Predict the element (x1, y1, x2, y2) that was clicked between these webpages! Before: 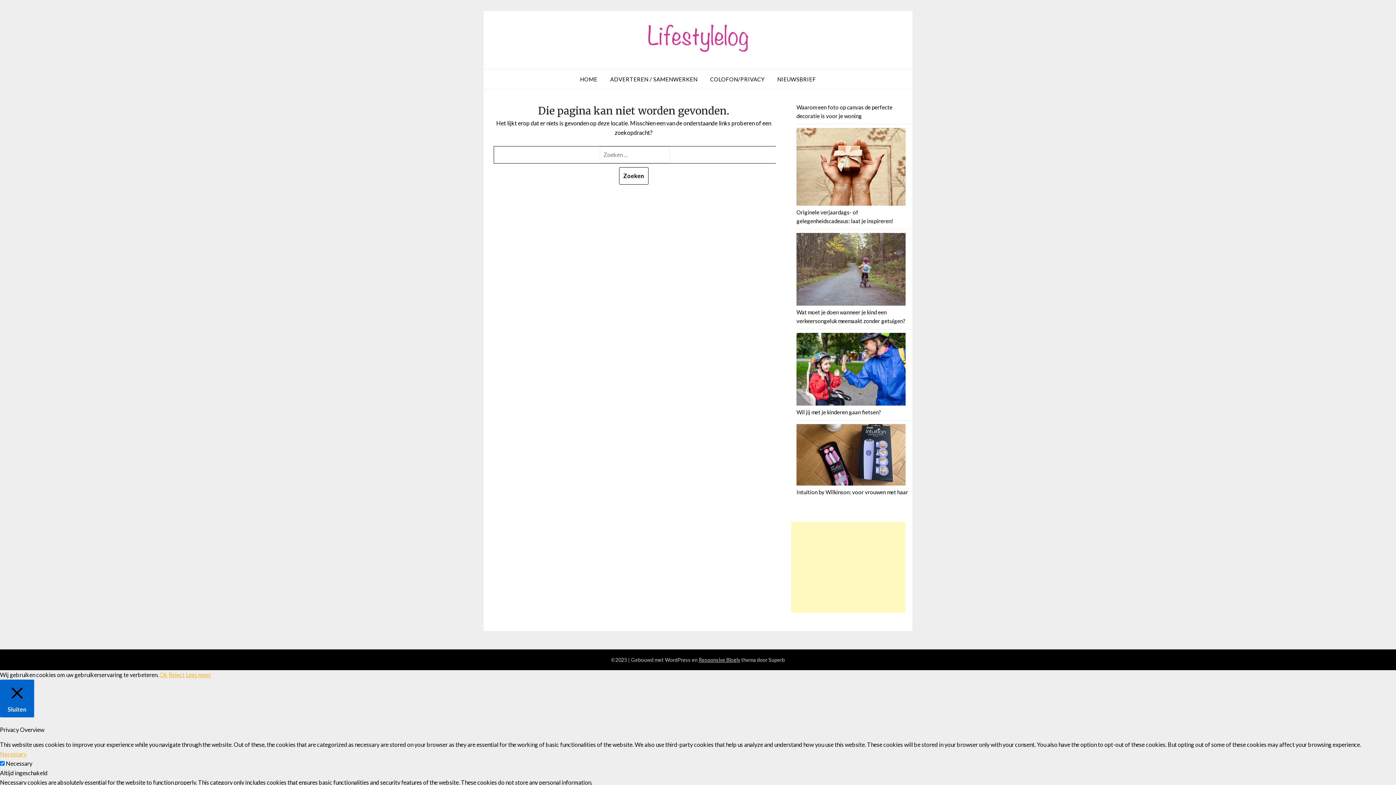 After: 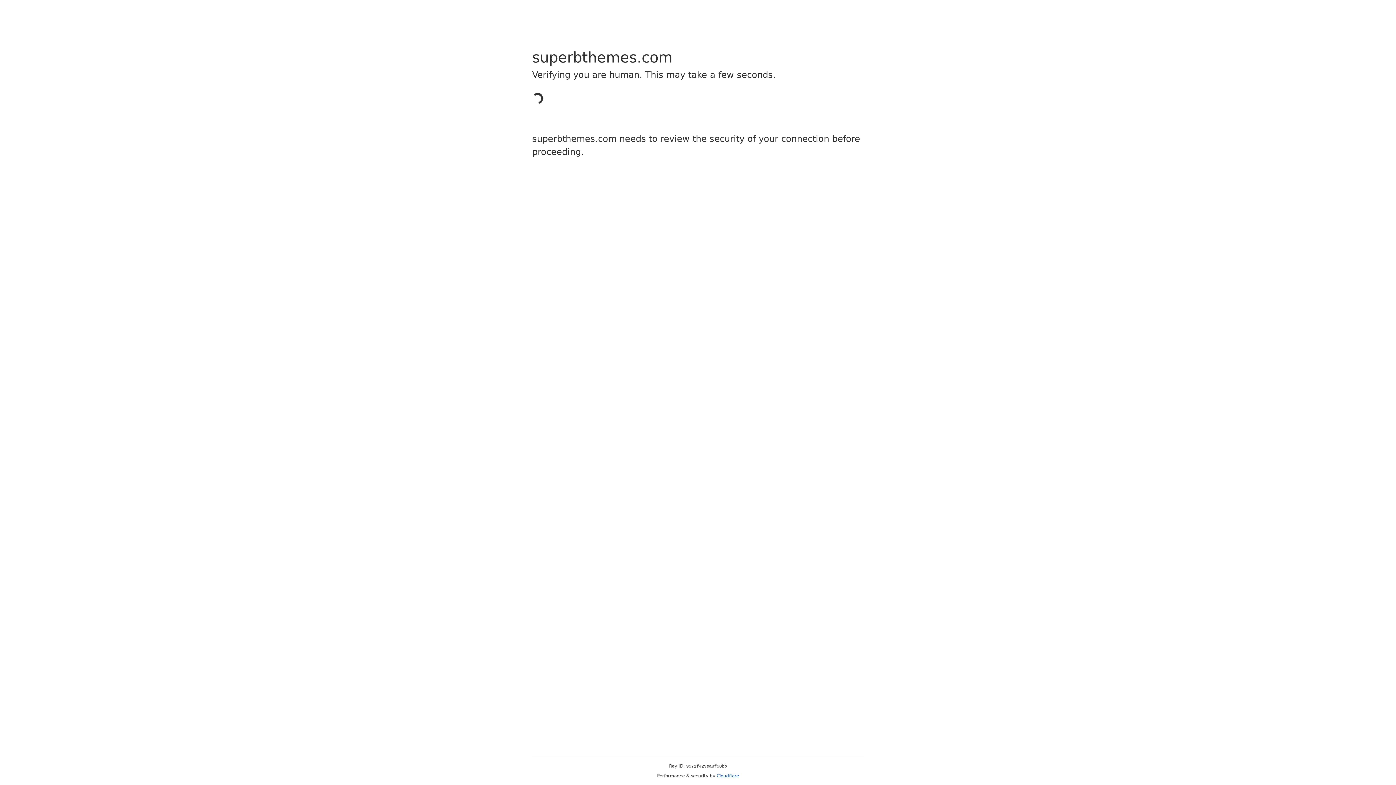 Action: label: Responsive Blogly bbox: (698, 657, 740, 663)